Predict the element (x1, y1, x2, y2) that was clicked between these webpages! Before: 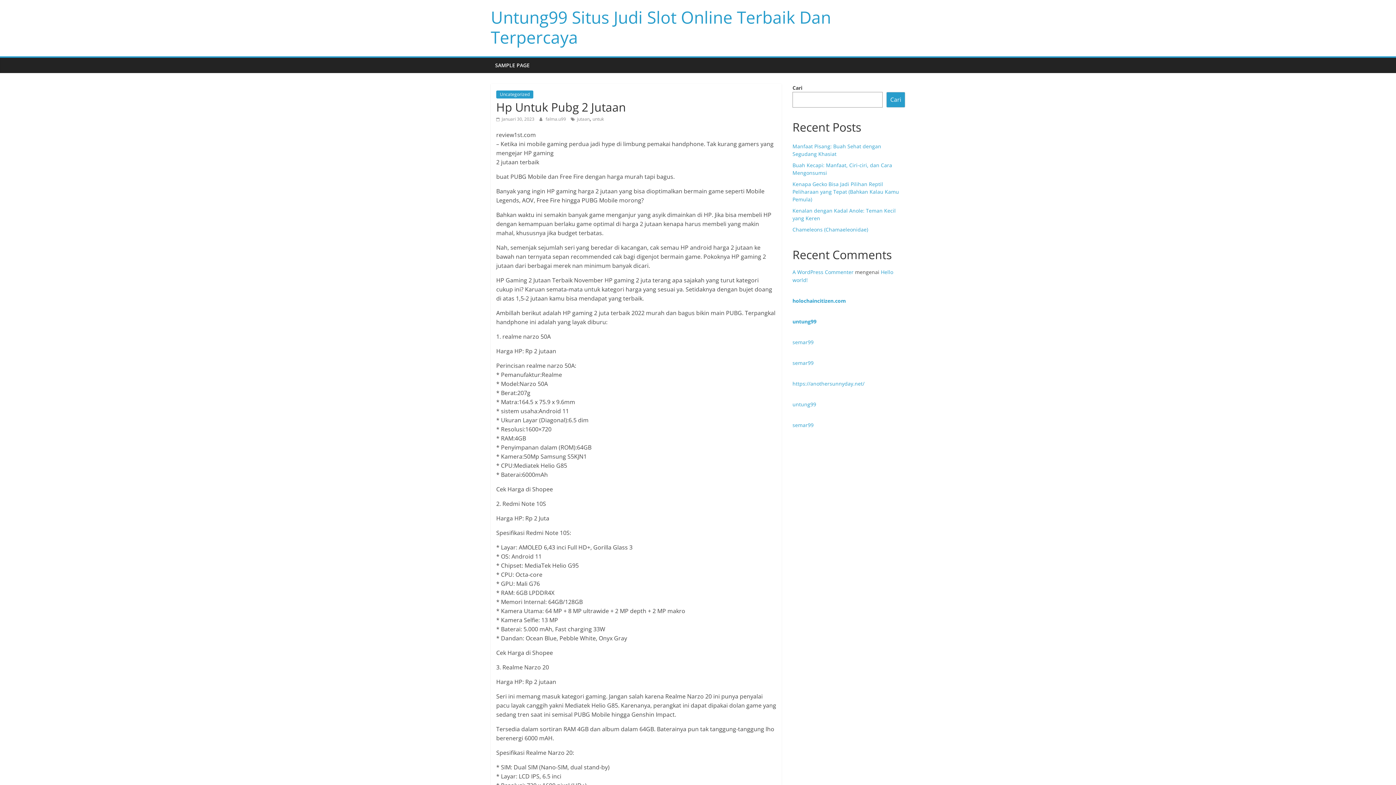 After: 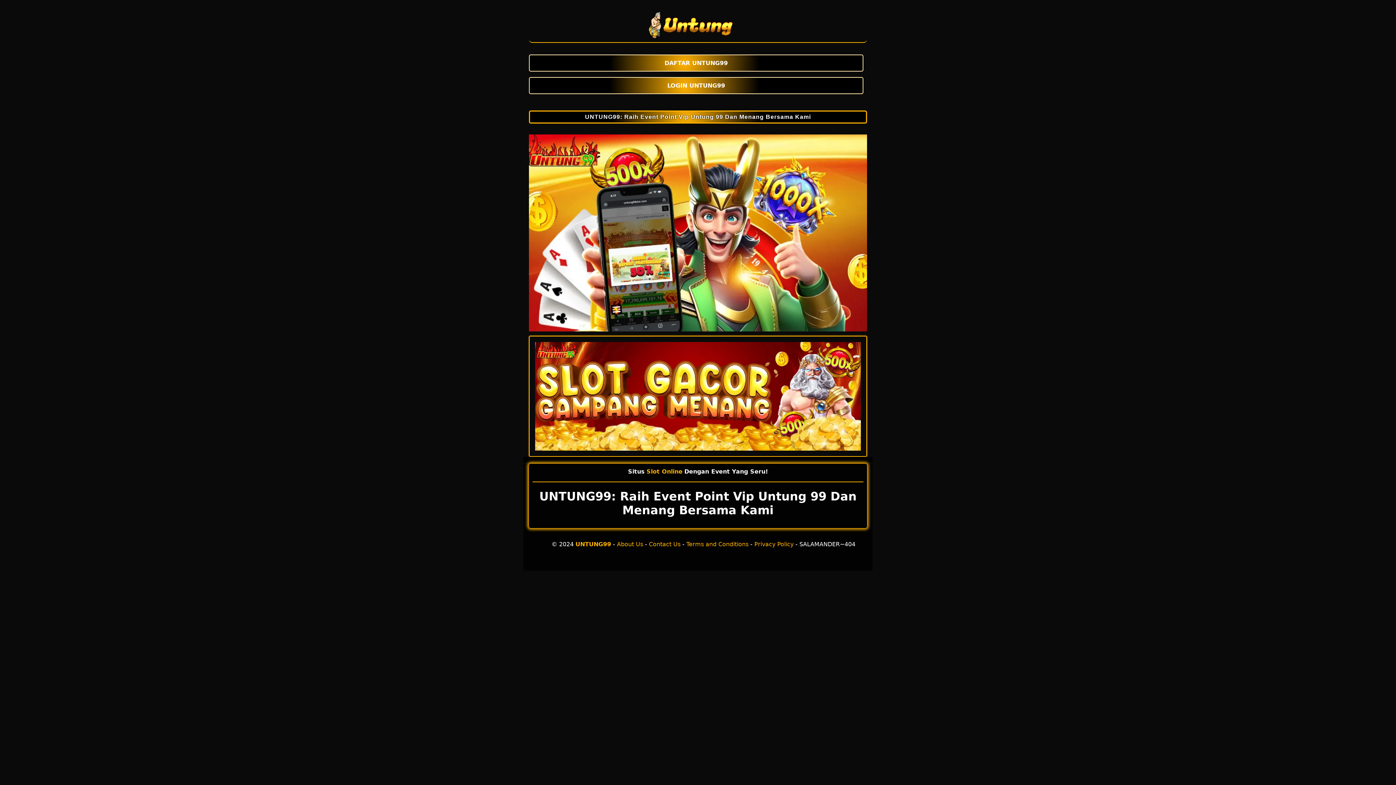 Action: bbox: (792, 380, 864, 387) label: https://anothersunnyday.net/